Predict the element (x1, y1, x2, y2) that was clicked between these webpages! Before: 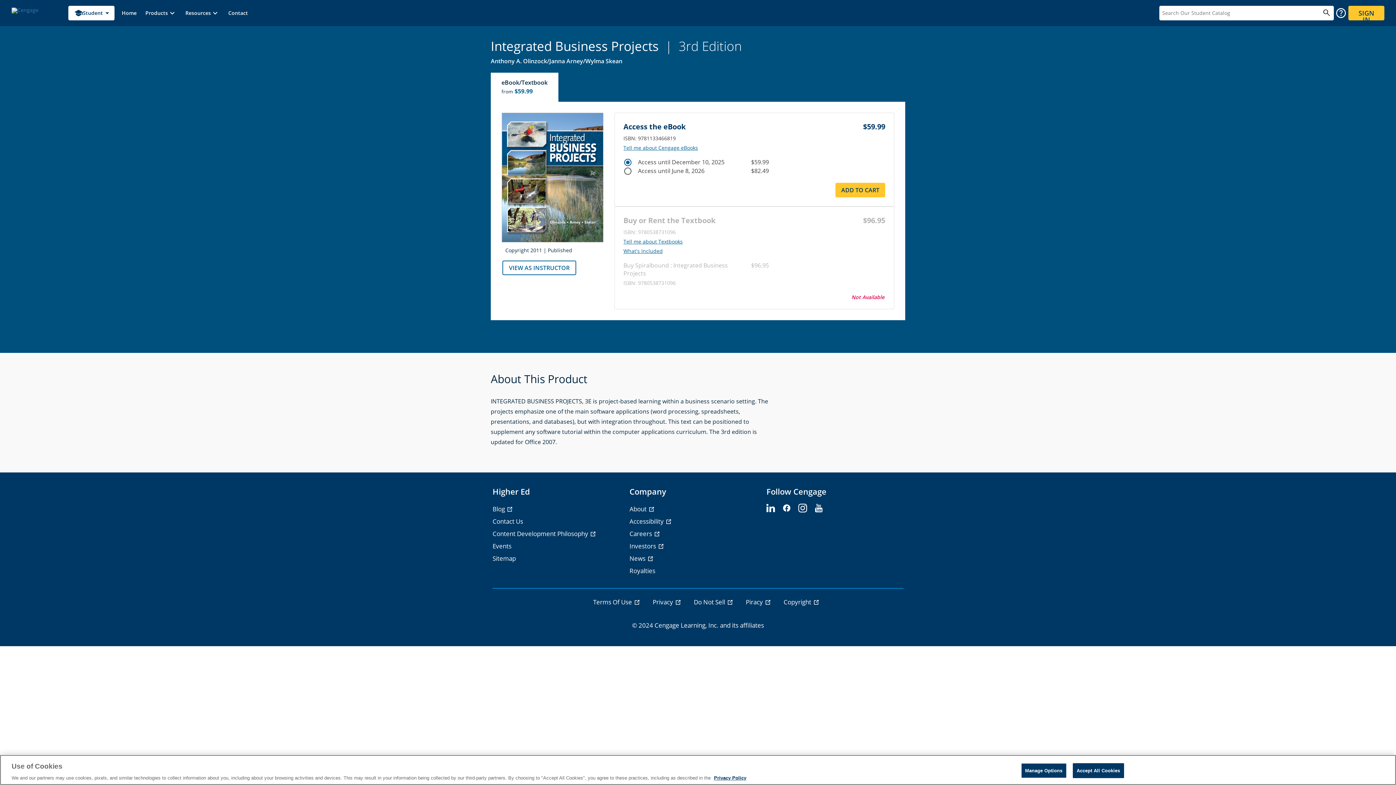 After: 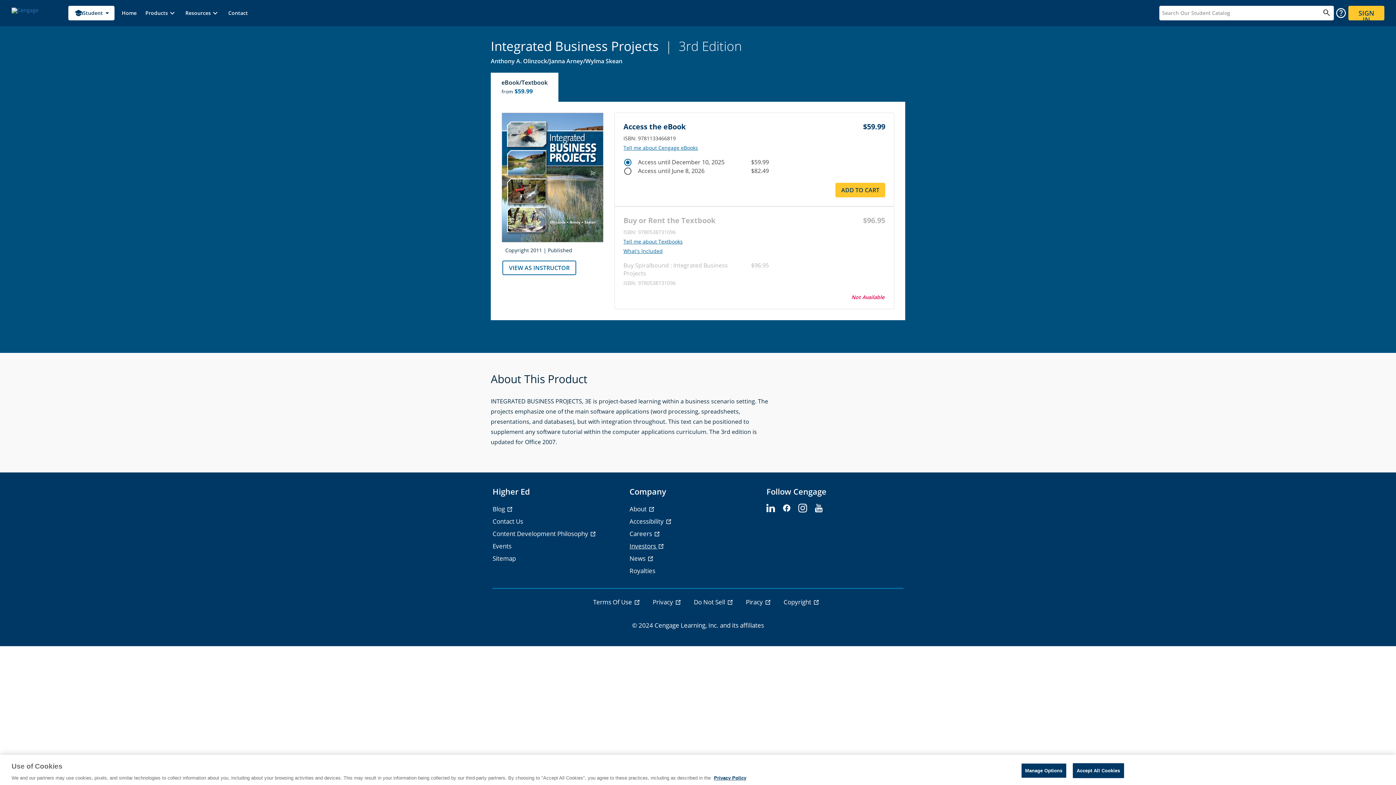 Action: label: Investors - opens in a new tab bbox: (629, 542, 665, 550)